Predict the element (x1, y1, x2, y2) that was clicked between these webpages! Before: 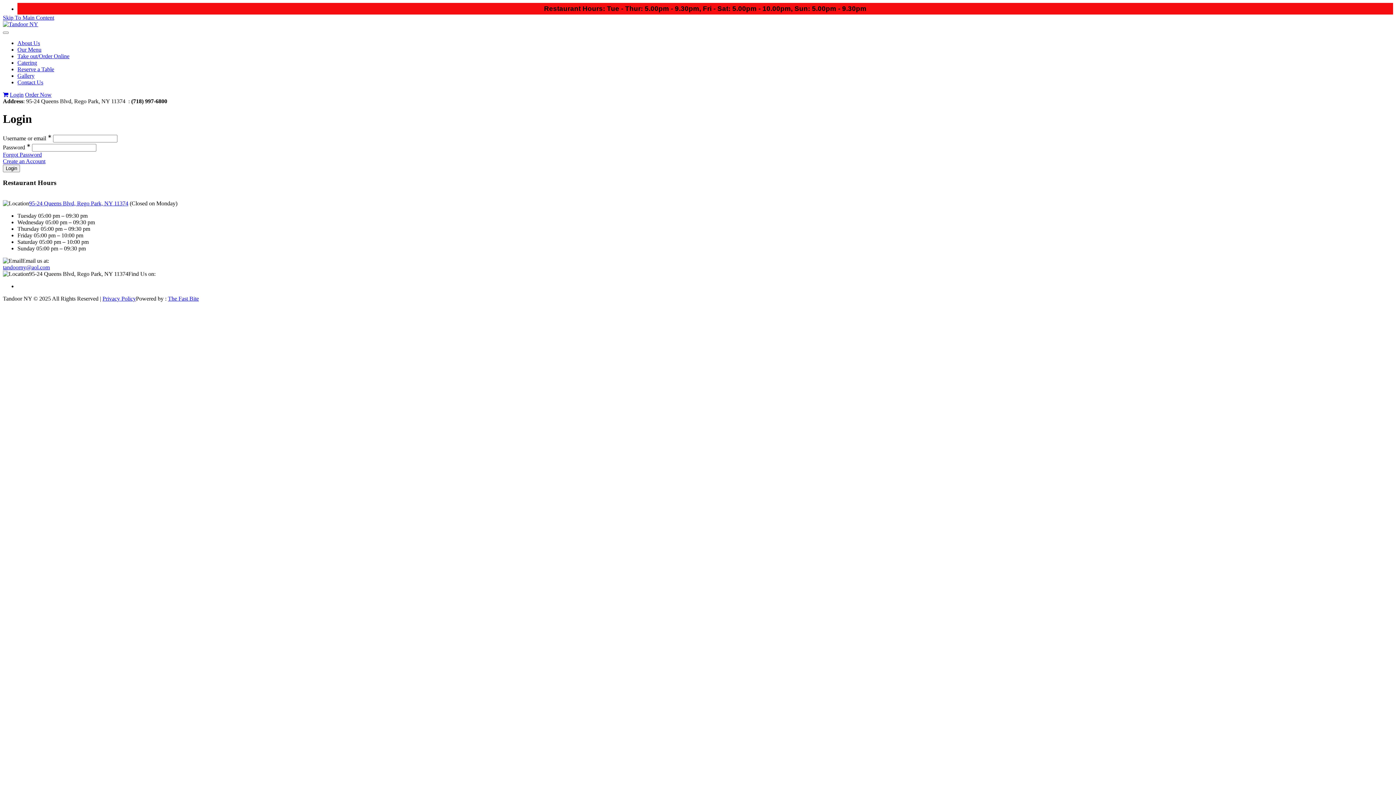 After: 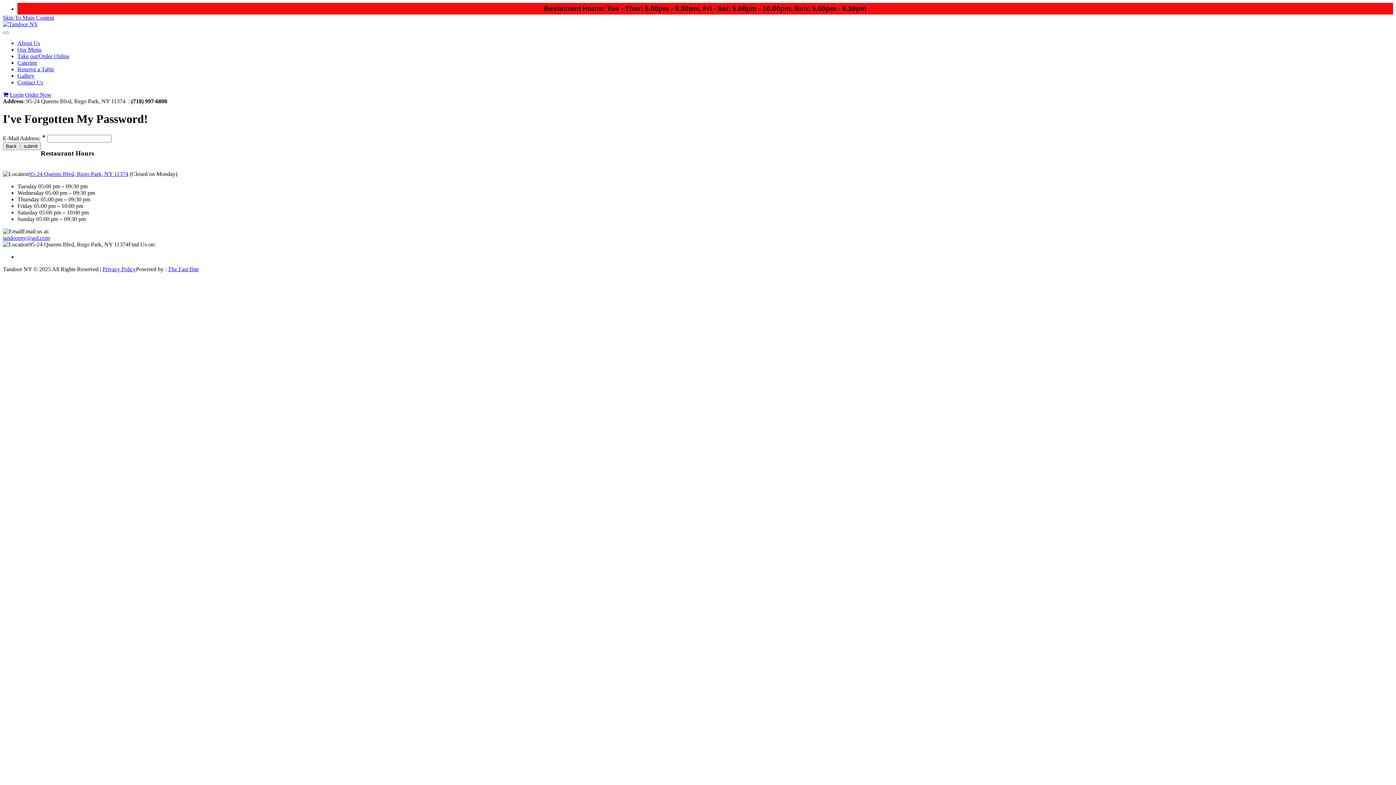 Action: bbox: (2, 151, 41, 157) label: Forgot Password